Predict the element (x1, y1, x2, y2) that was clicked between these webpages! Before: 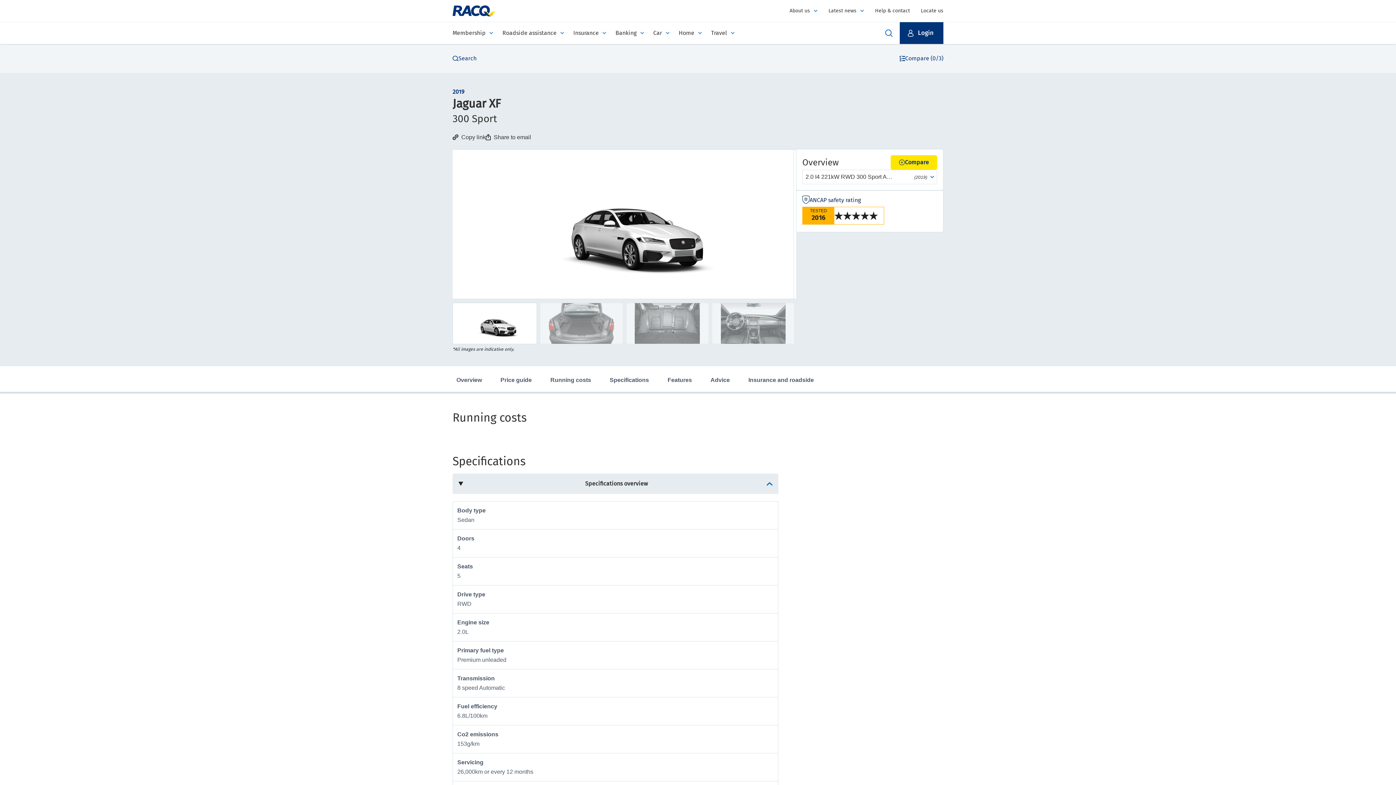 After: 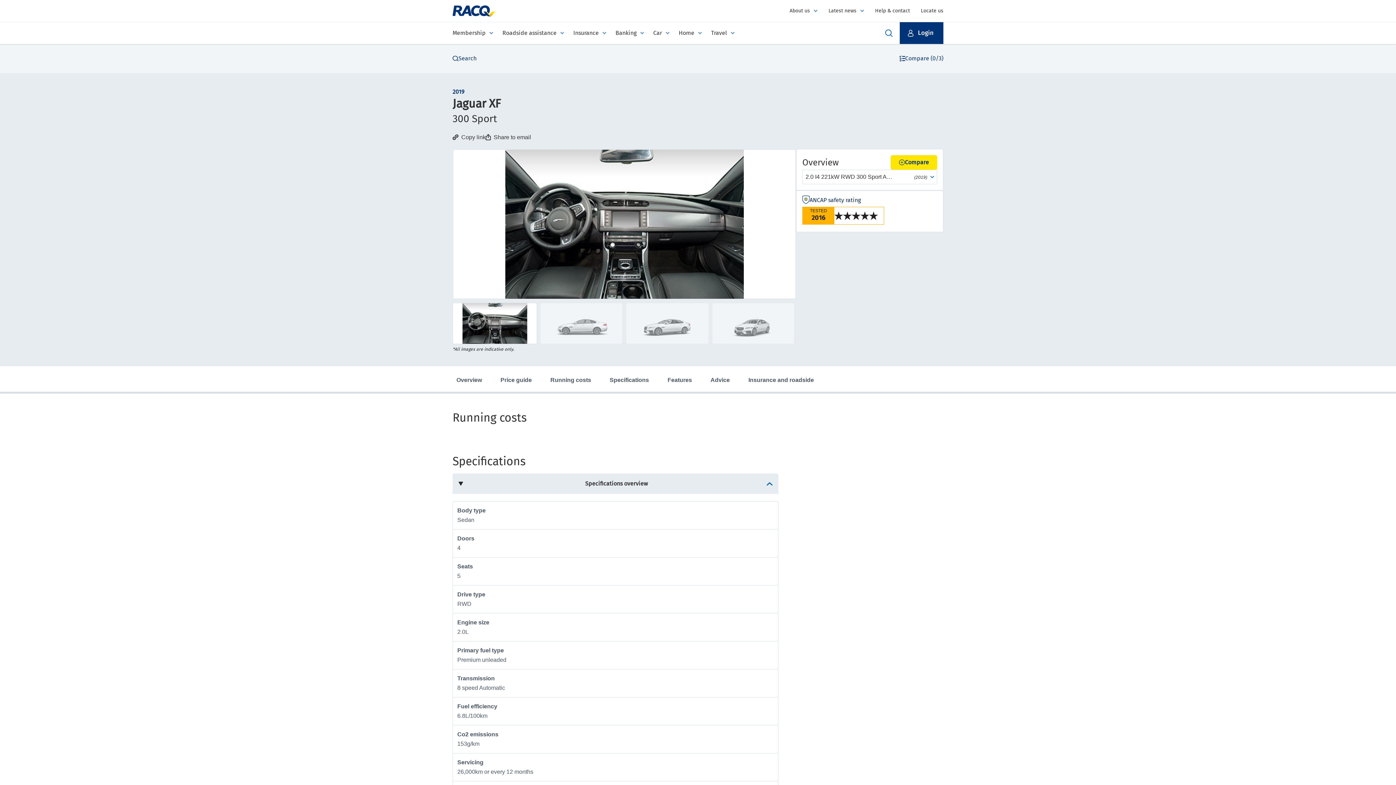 Action: bbox: (711, 302, 794, 344)